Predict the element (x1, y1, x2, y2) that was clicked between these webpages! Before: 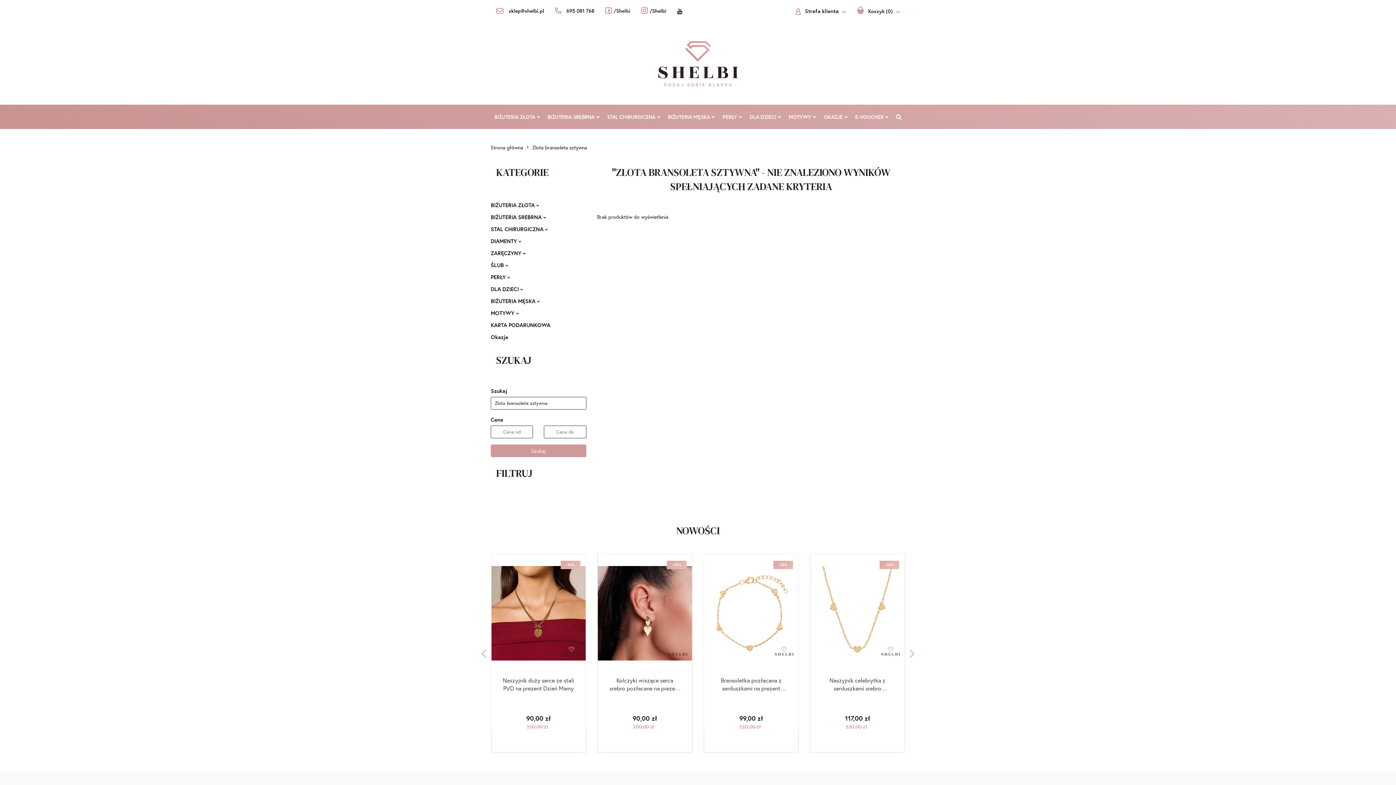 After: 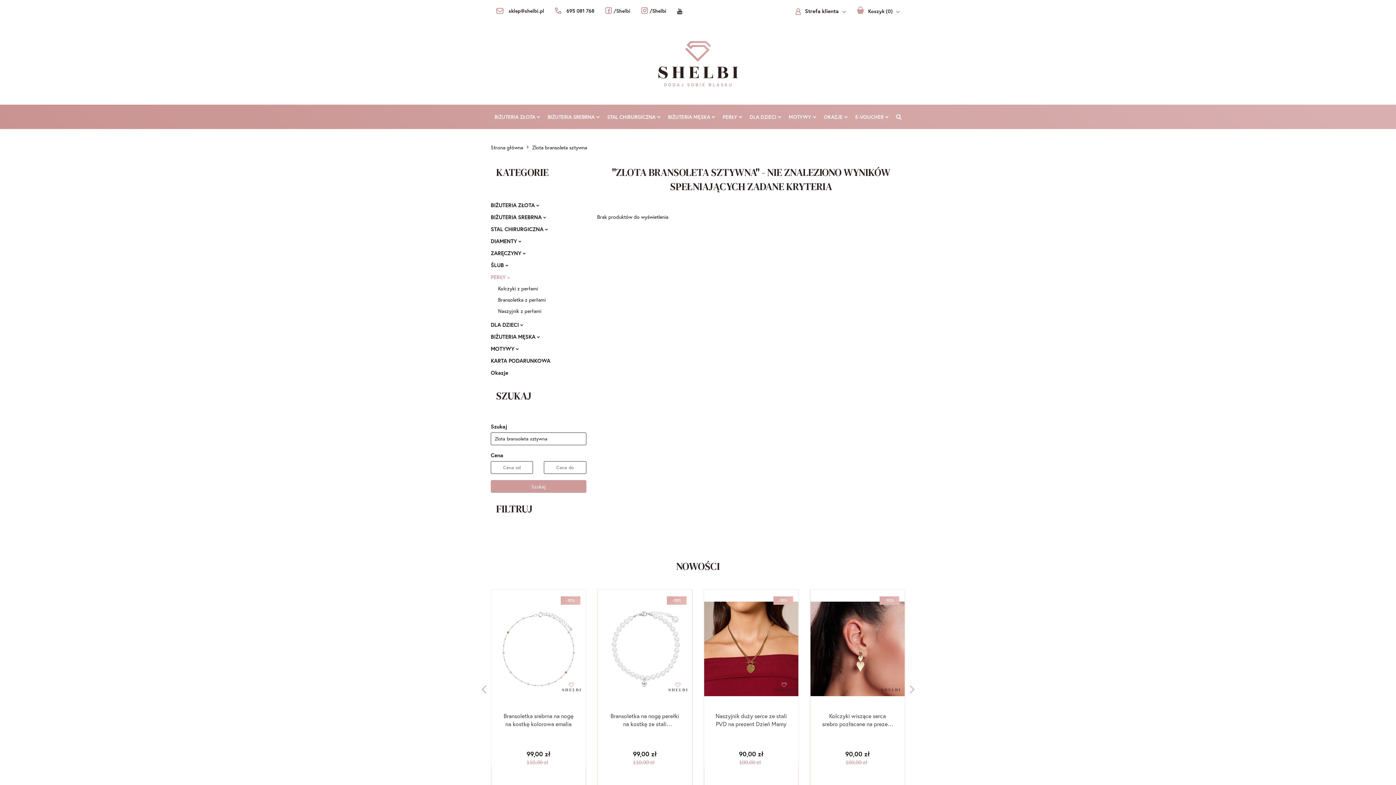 Action: label: PERŁY  bbox: (490, 273, 510, 280)